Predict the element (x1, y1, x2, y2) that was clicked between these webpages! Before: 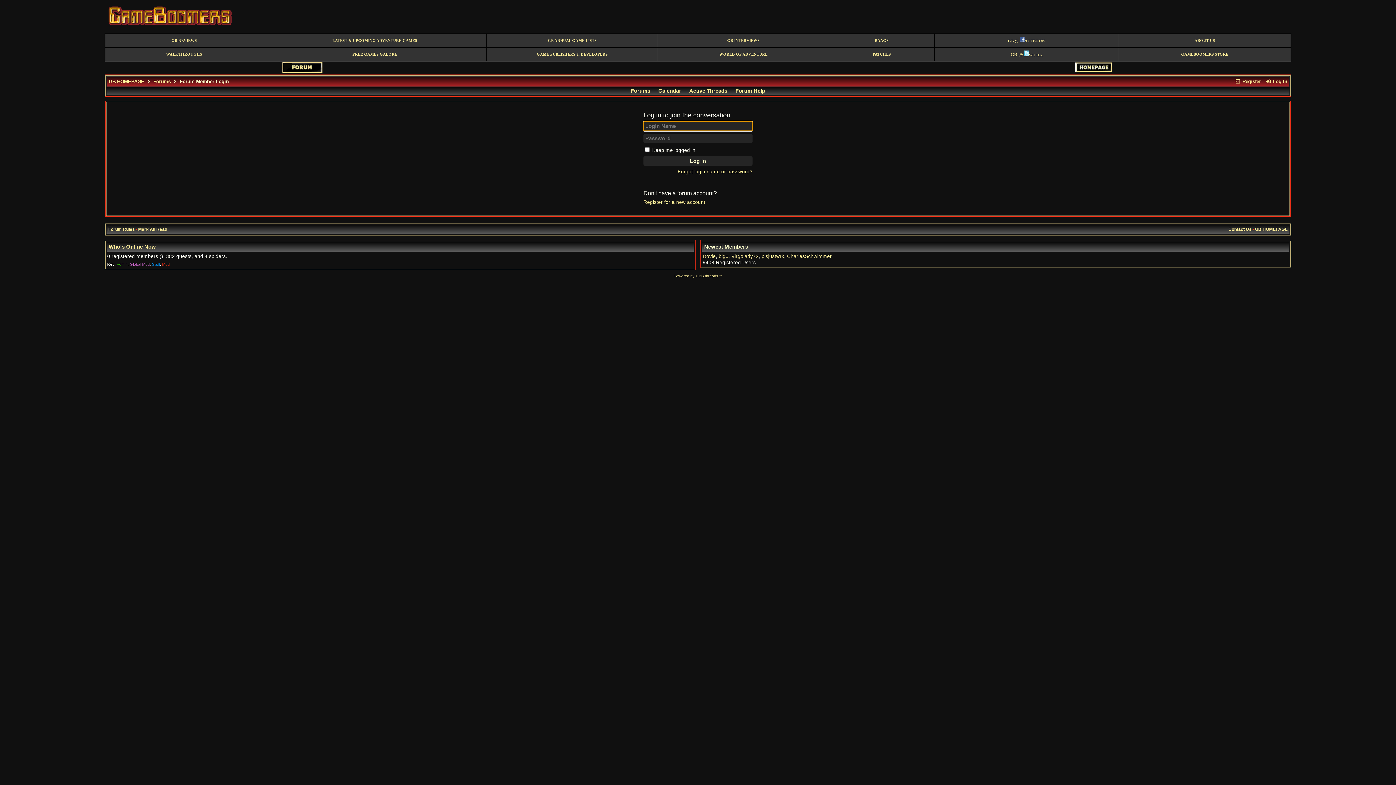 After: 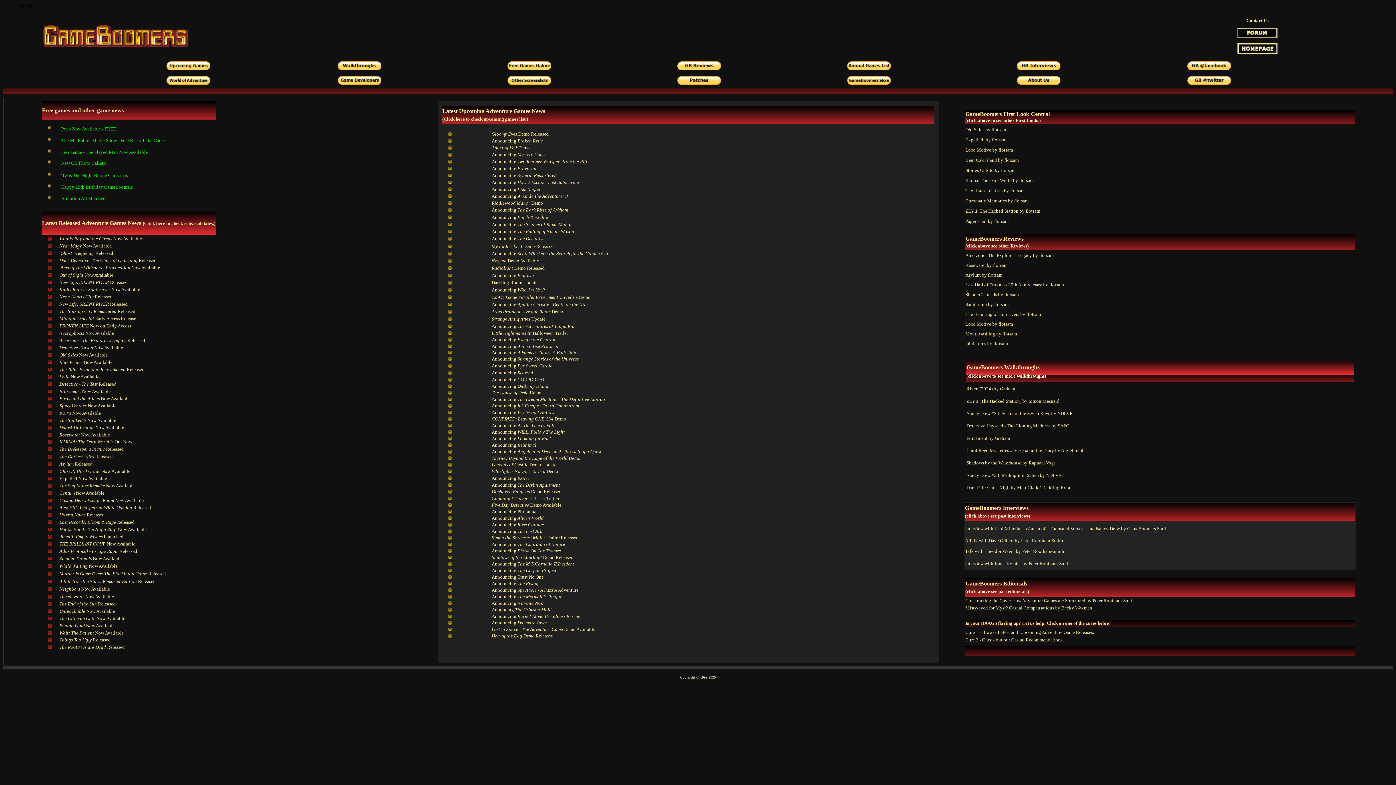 Action: bbox: (1075, 67, 1111, 73)